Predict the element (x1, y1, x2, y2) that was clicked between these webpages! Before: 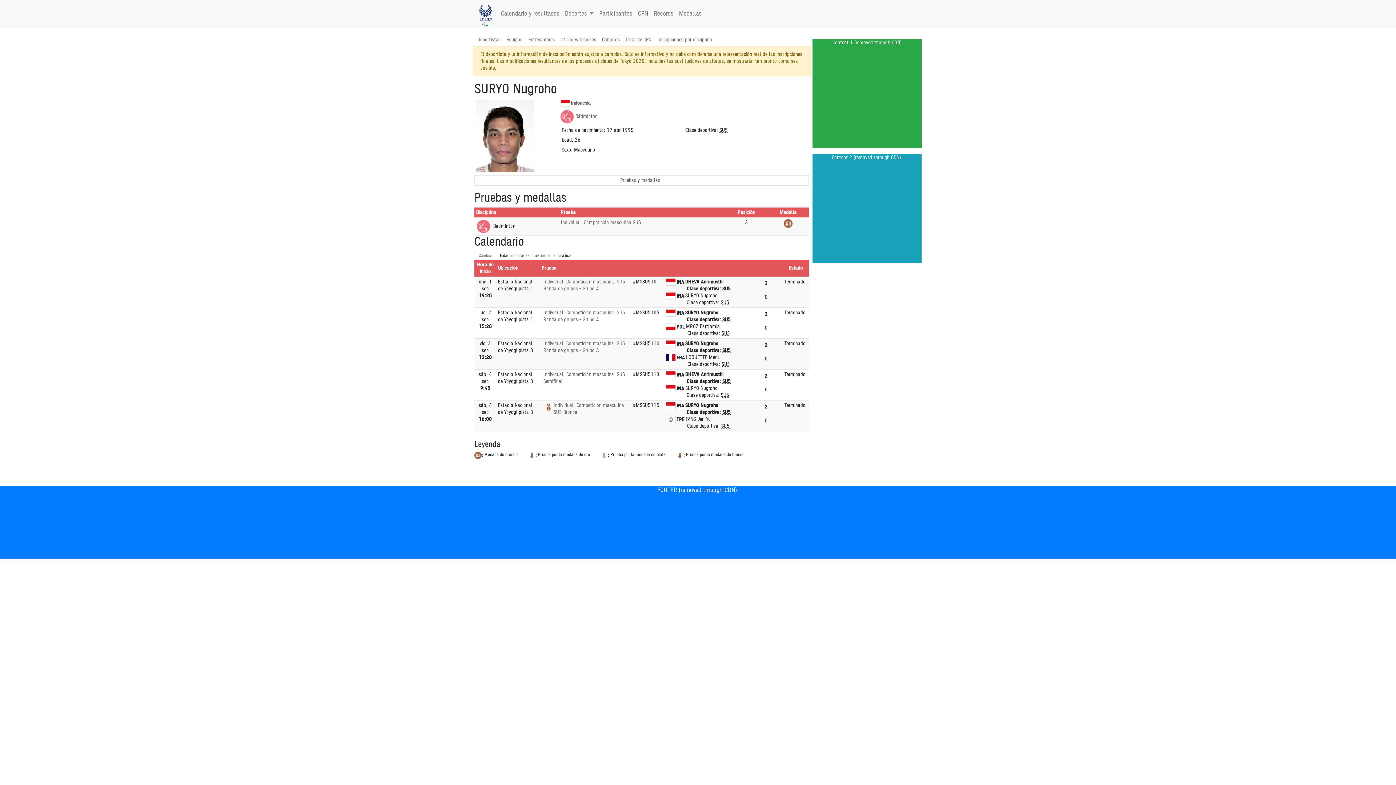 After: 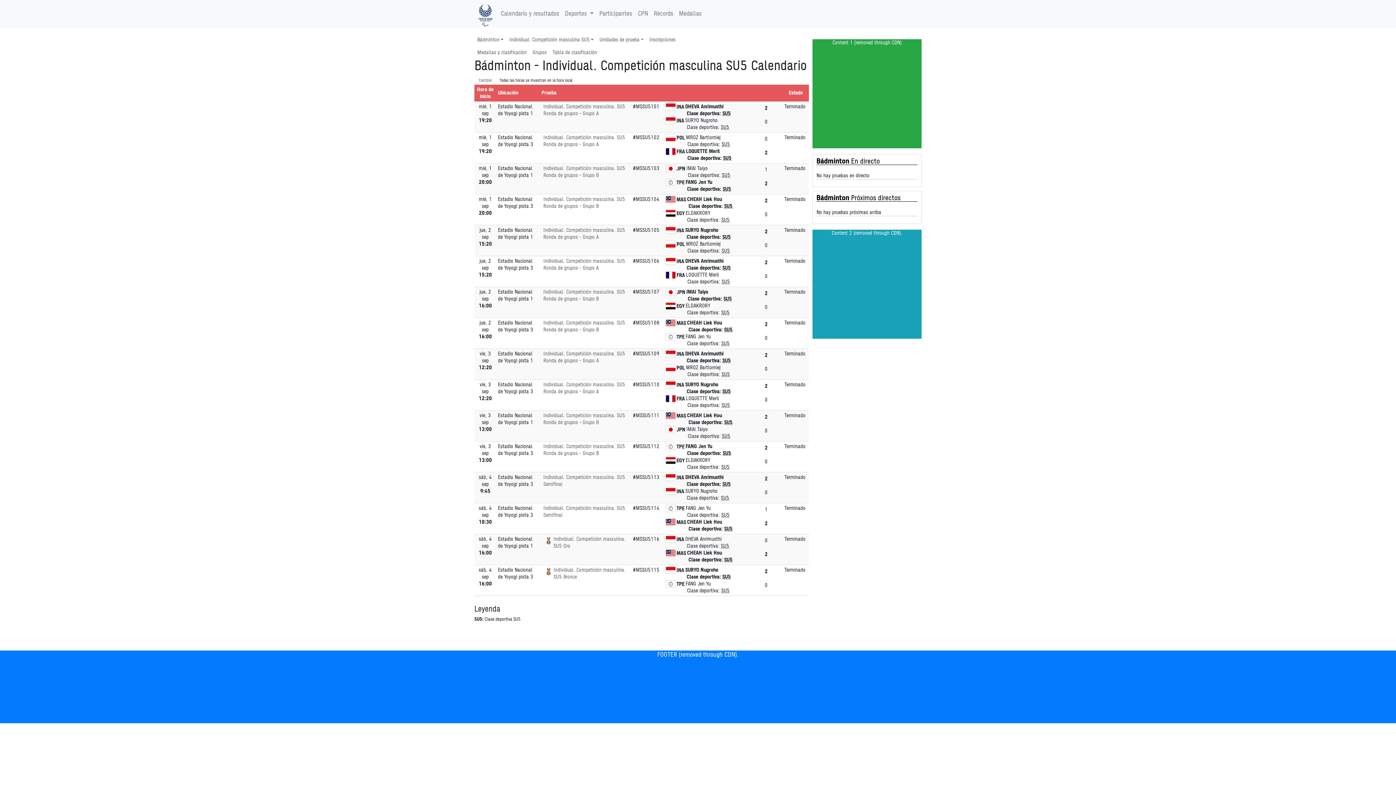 Action: label: Individual. Competición masculina SU5 bbox: (561, 220, 641, 225)